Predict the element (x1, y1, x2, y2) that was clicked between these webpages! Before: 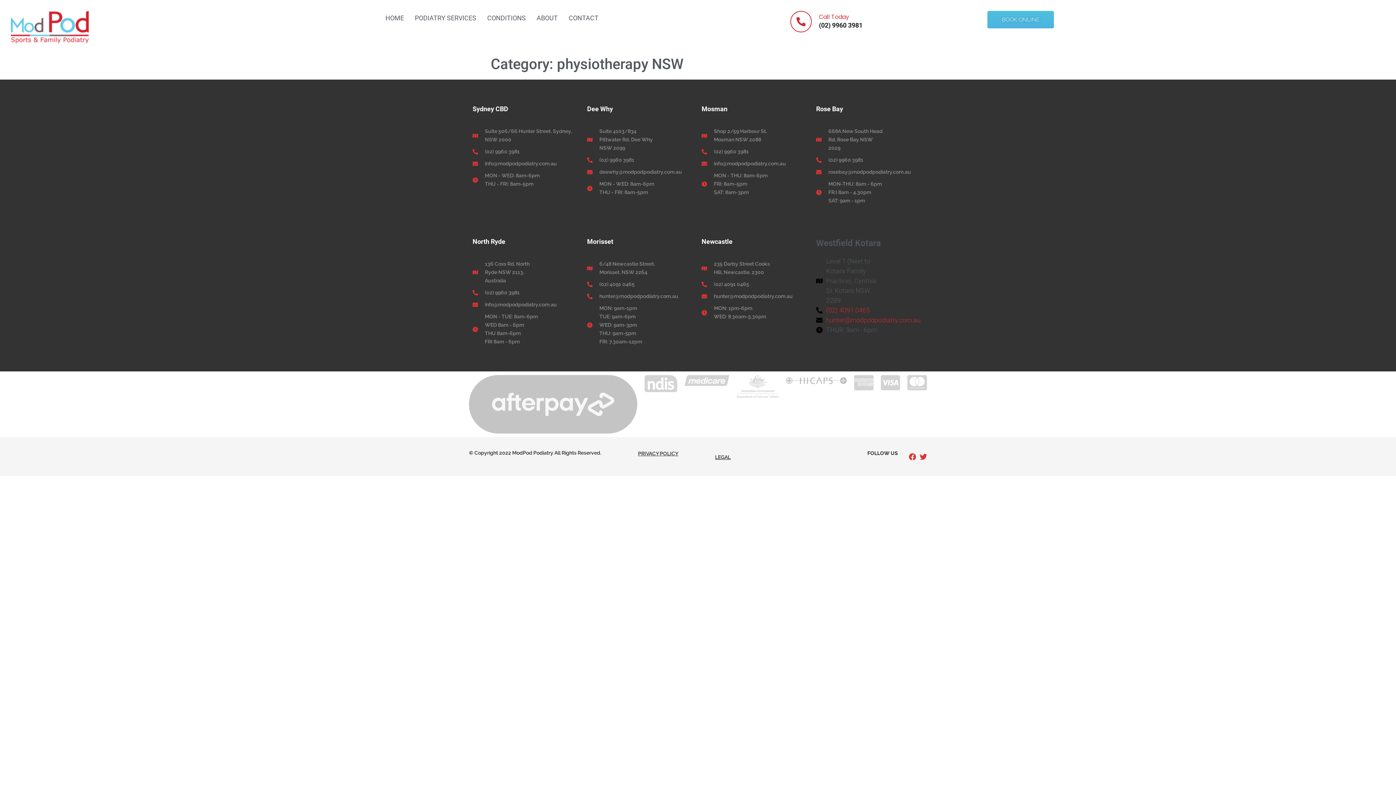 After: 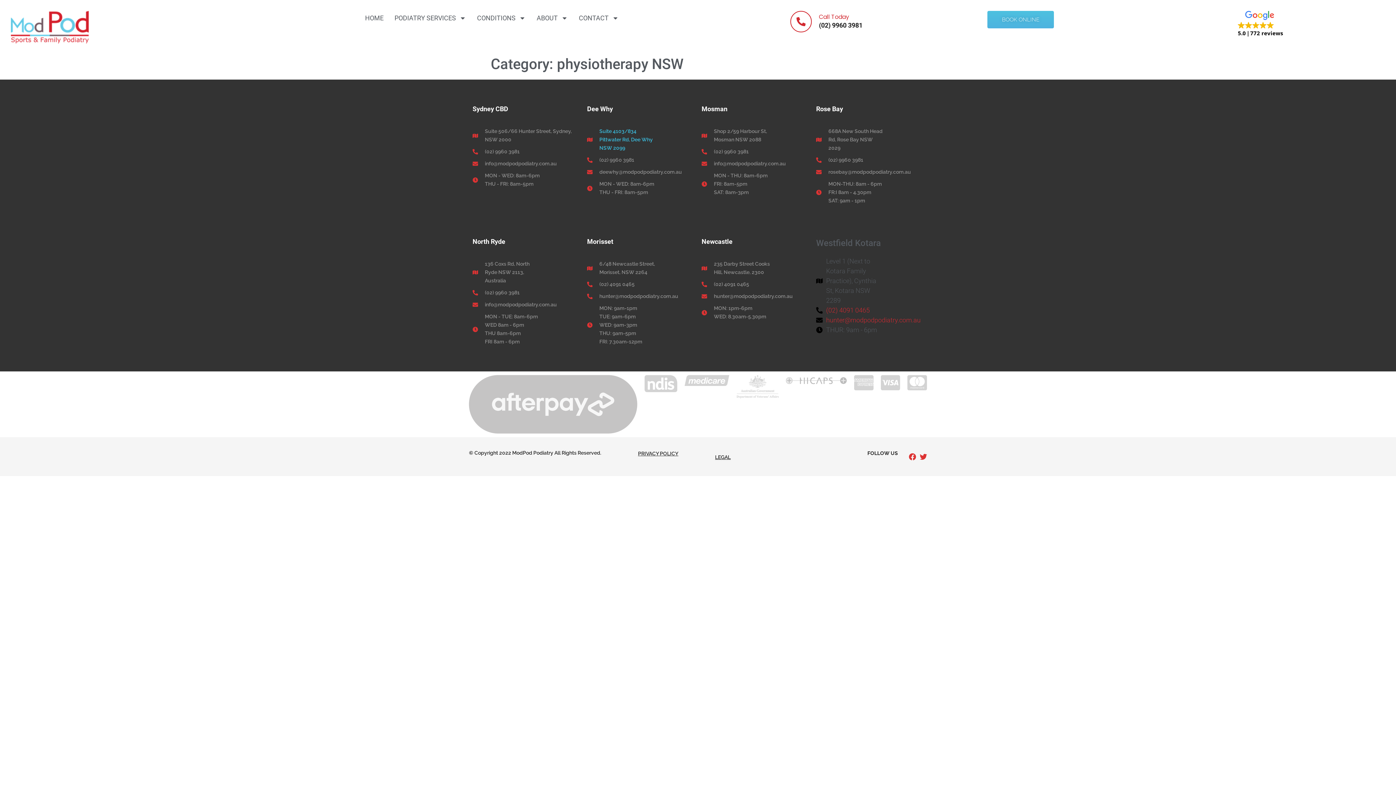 Action: bbox: (587, 127, 655, 152) label: Suite 4103/834 Pittwater Rd, Dee Why NSW 2099